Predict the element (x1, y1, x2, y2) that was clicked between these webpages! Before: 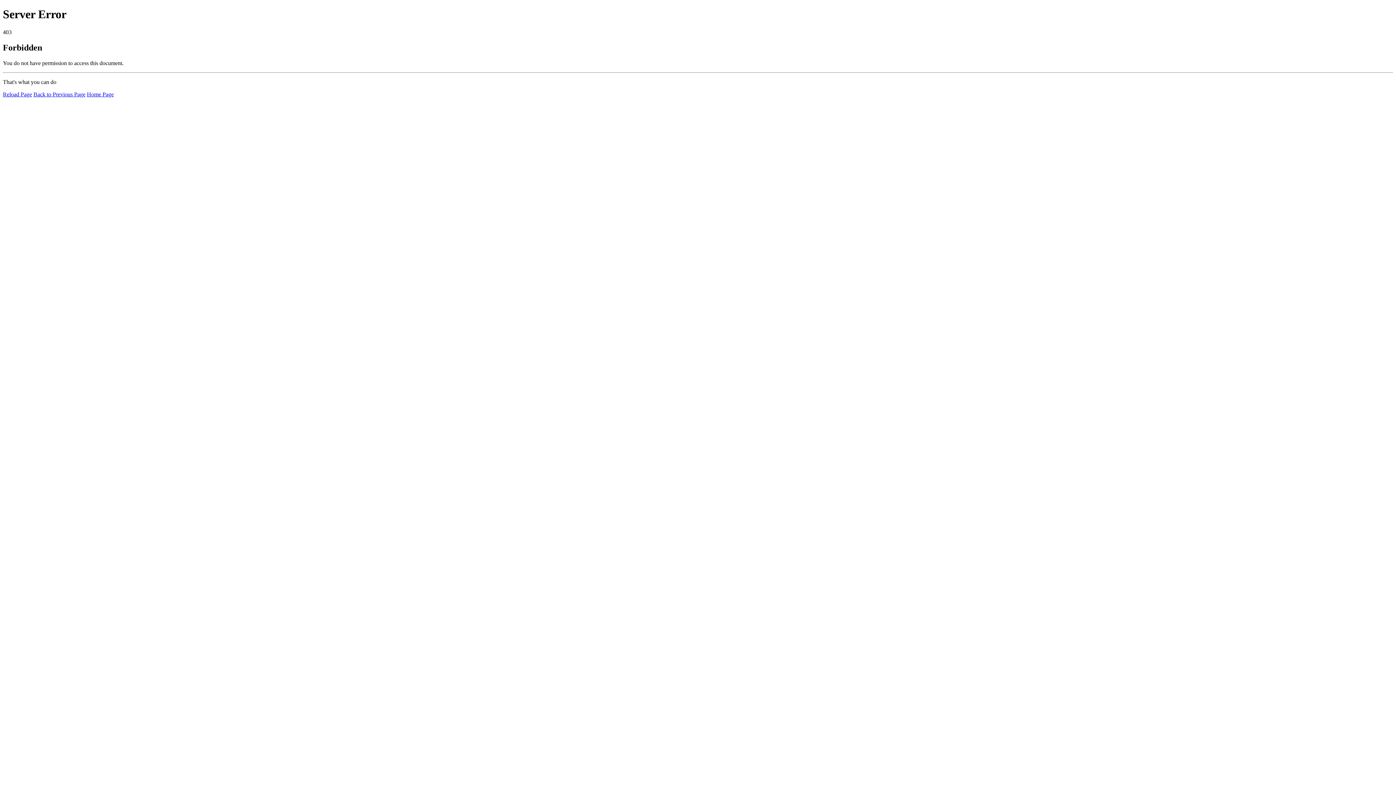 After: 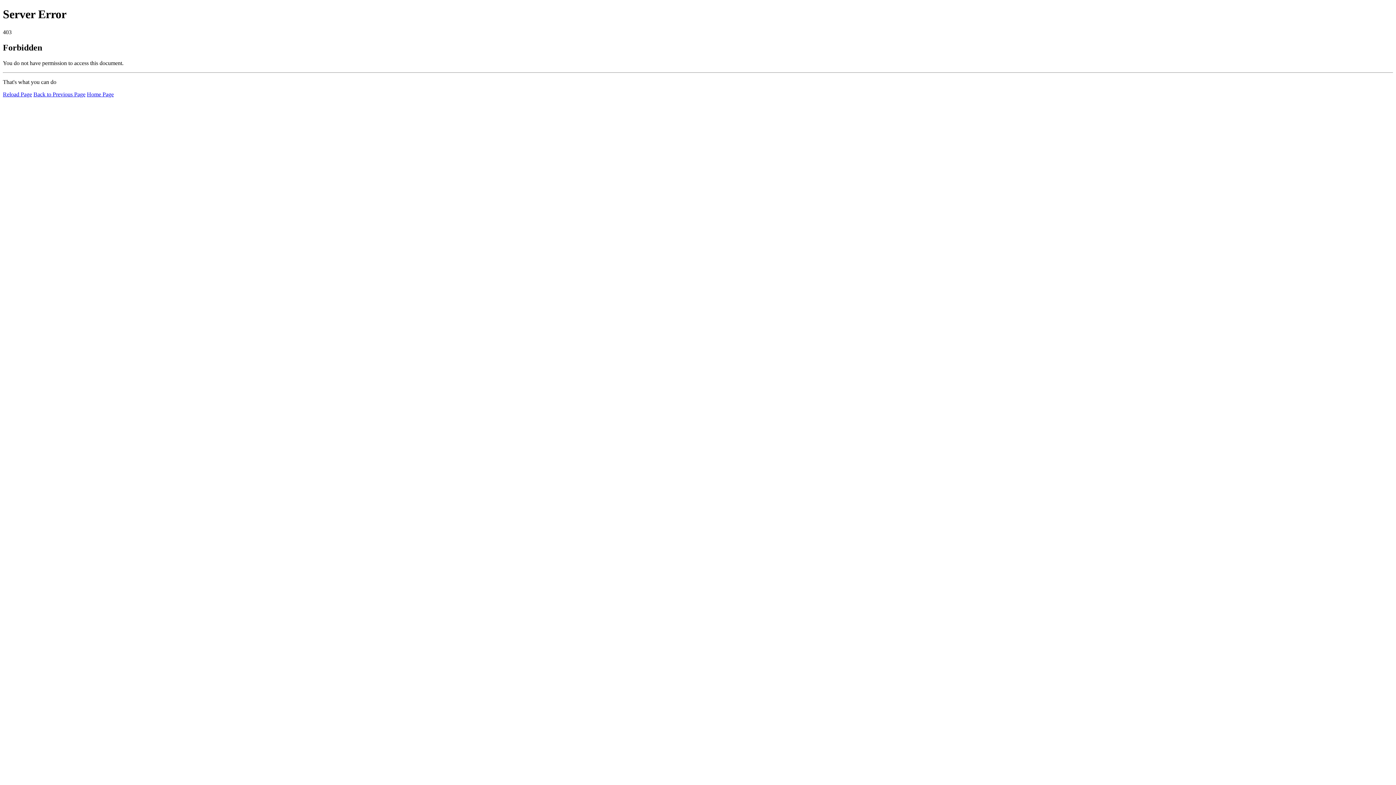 Action: label: Reload Page bbox: (2, 91, 32, 97)